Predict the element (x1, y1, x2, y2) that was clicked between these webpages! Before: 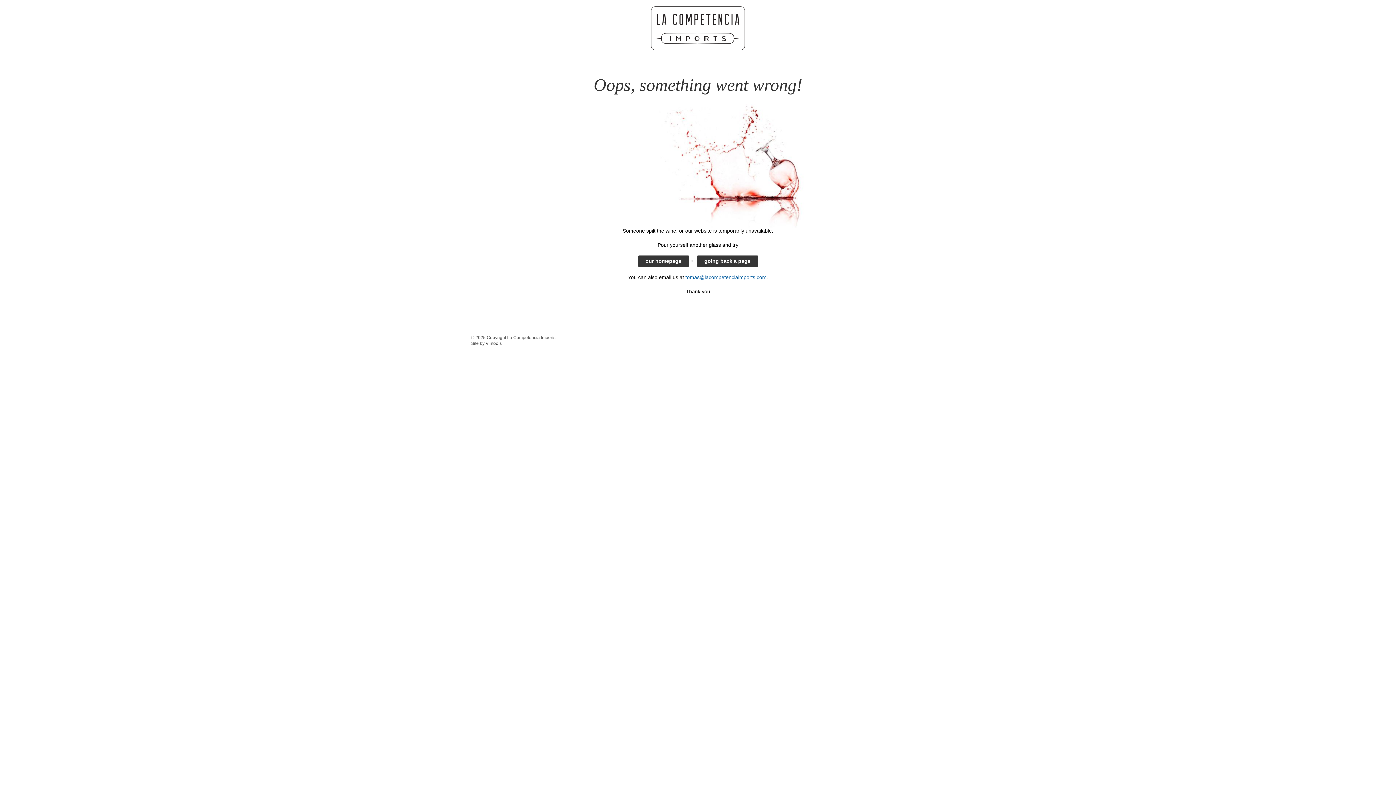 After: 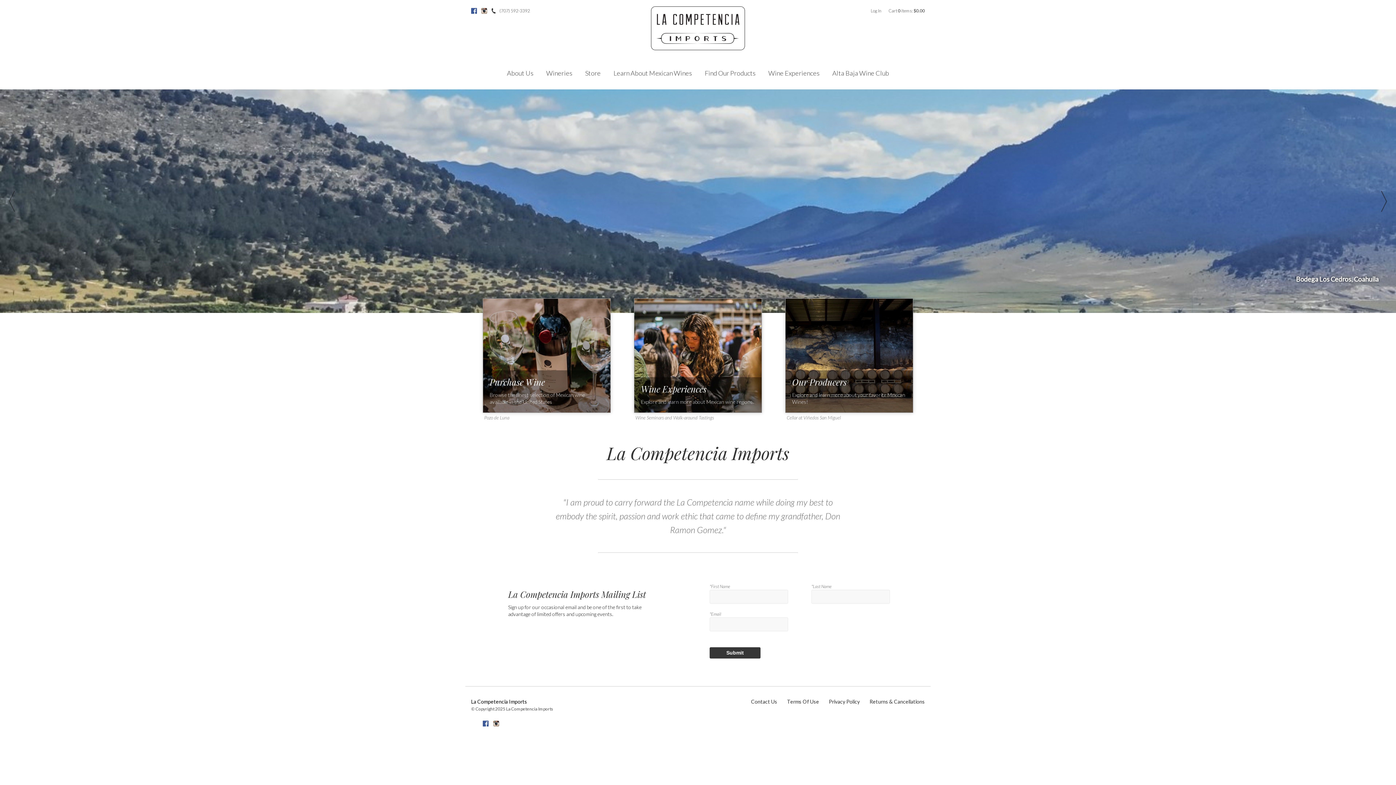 Action: bbox: (650, 5, 746, 51)